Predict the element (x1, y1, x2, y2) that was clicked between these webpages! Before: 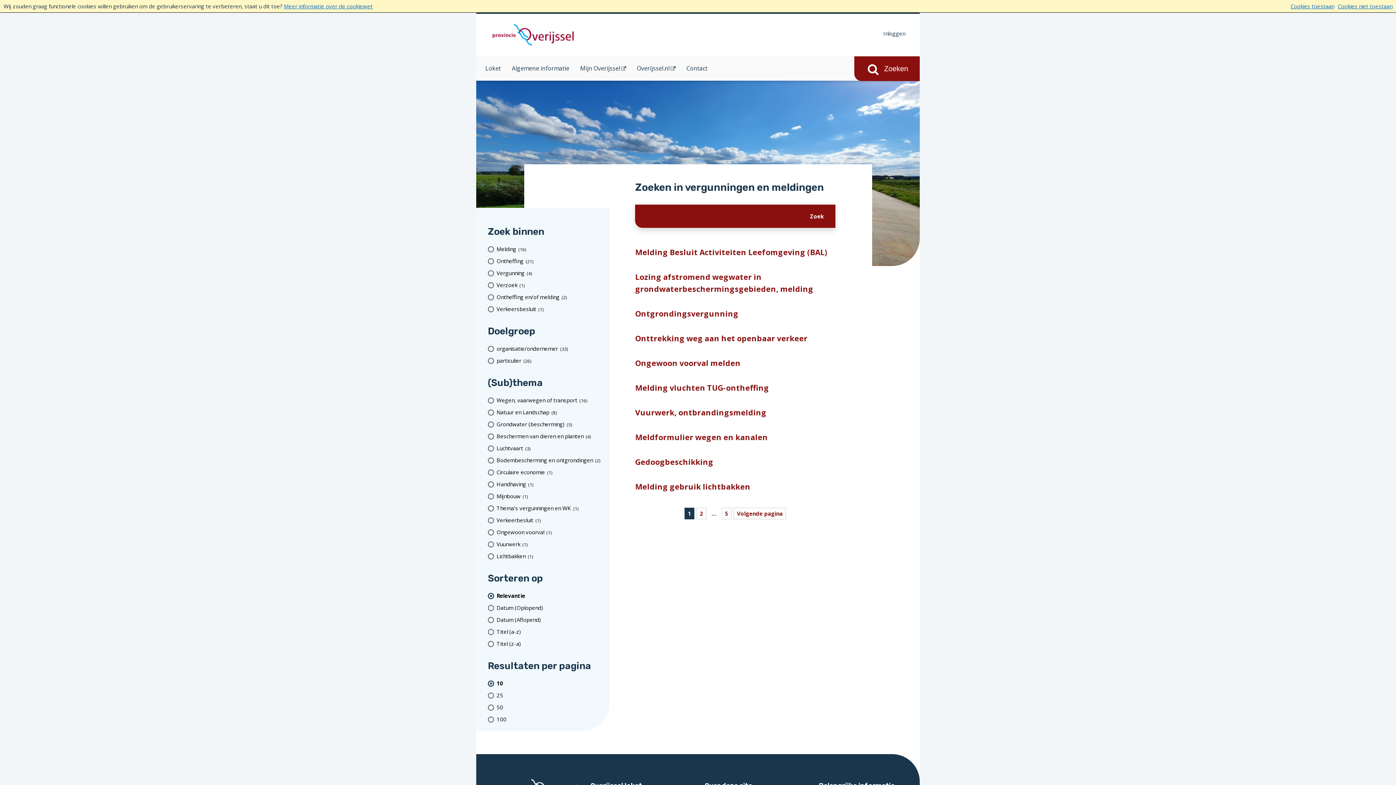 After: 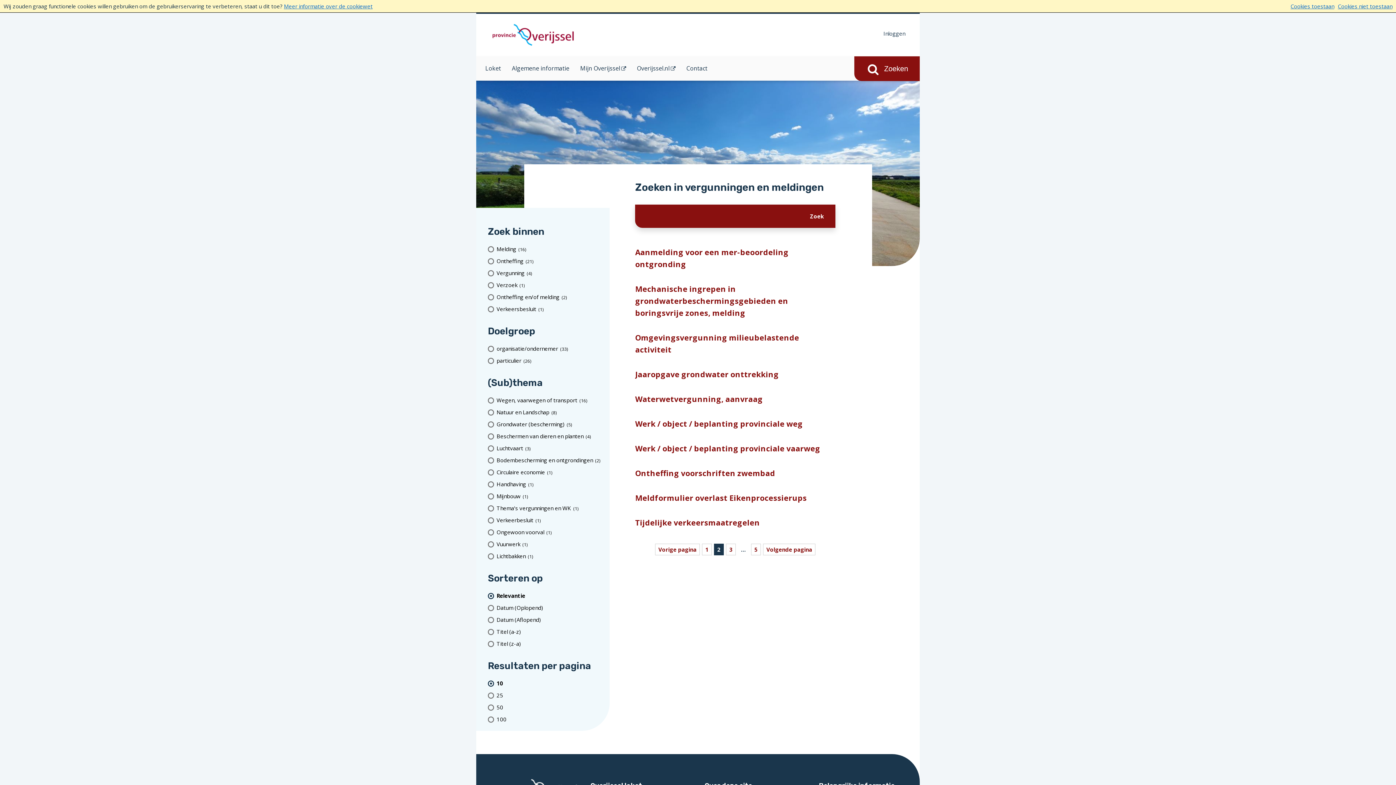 Action: label: Volgende pagina bbox: (733, 507, 786, 519)